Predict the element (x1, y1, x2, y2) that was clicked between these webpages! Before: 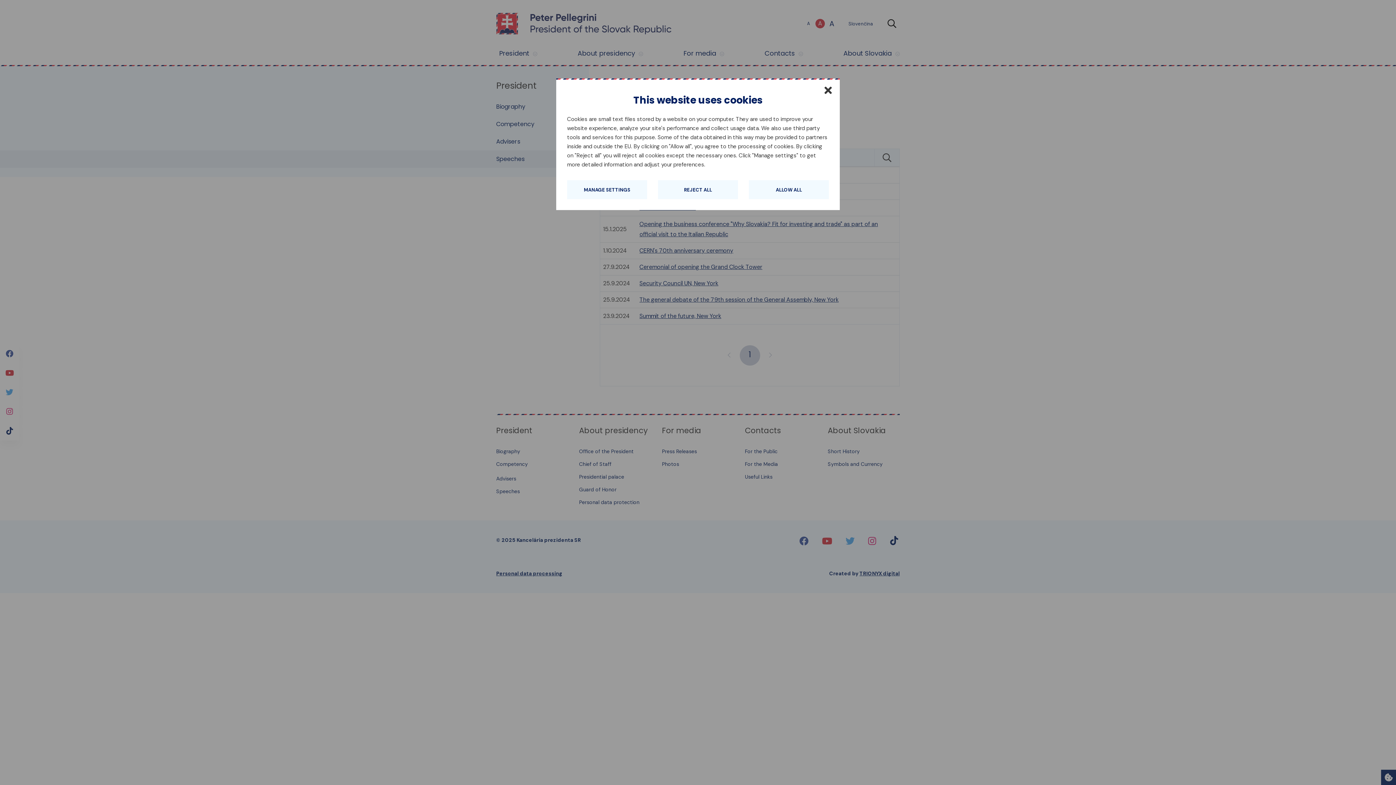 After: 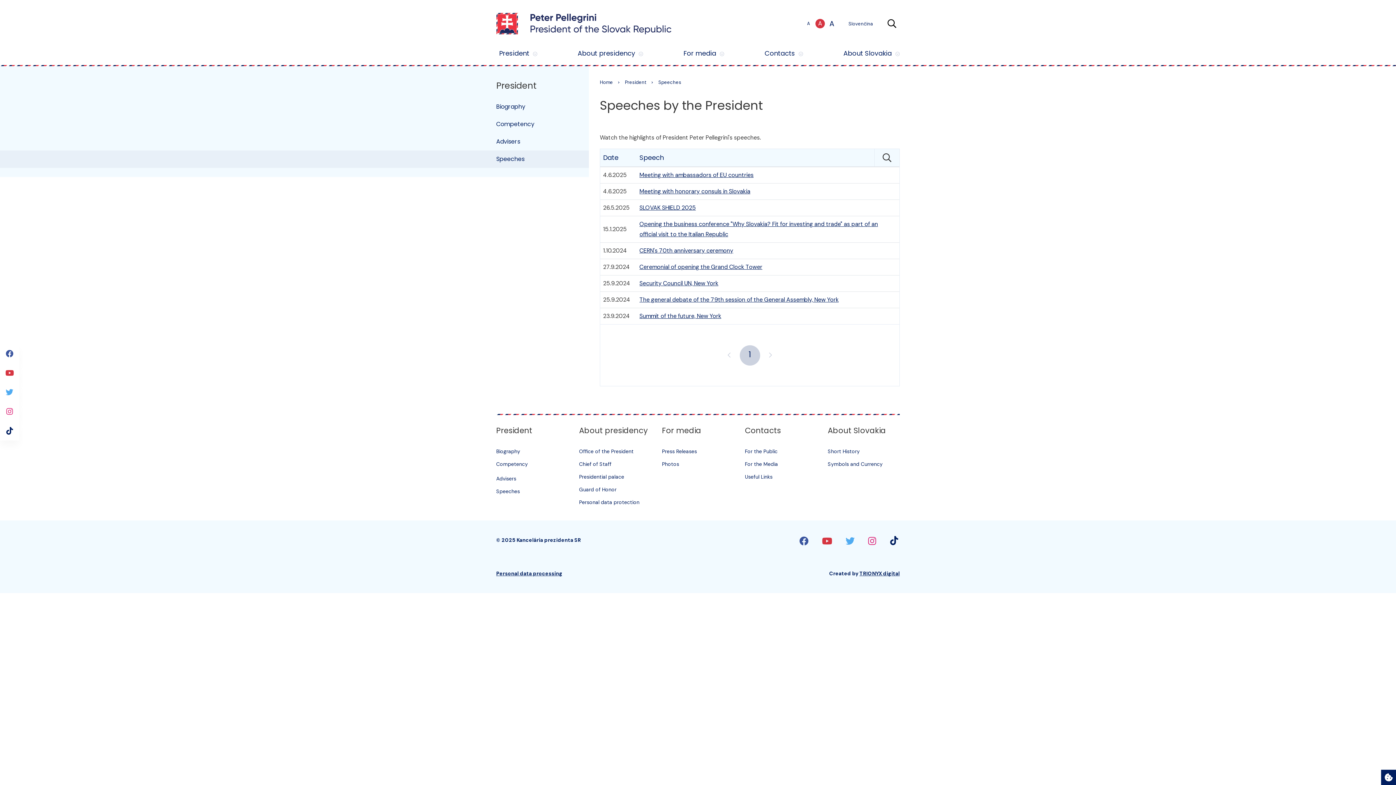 Action: label: Close bbox: (822, 84, 833, 95)